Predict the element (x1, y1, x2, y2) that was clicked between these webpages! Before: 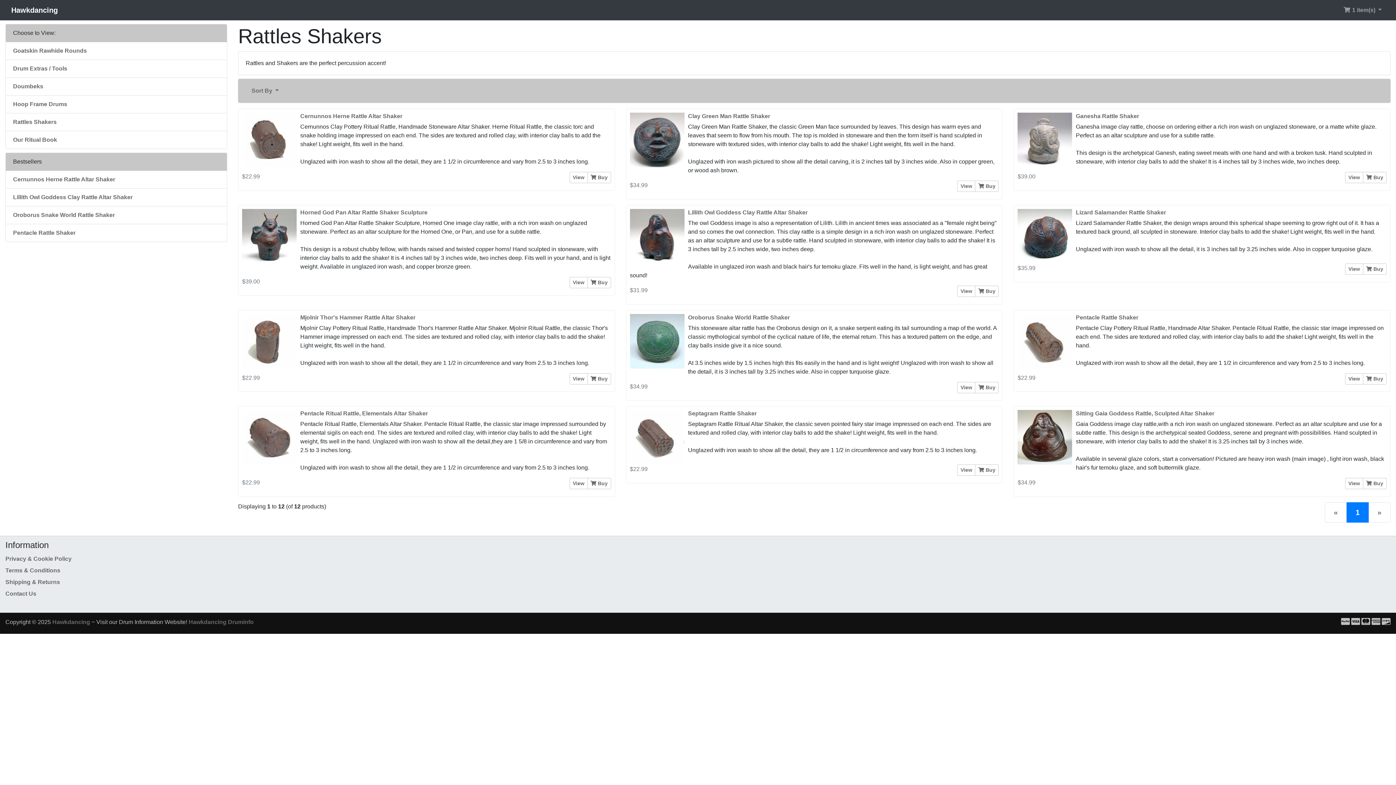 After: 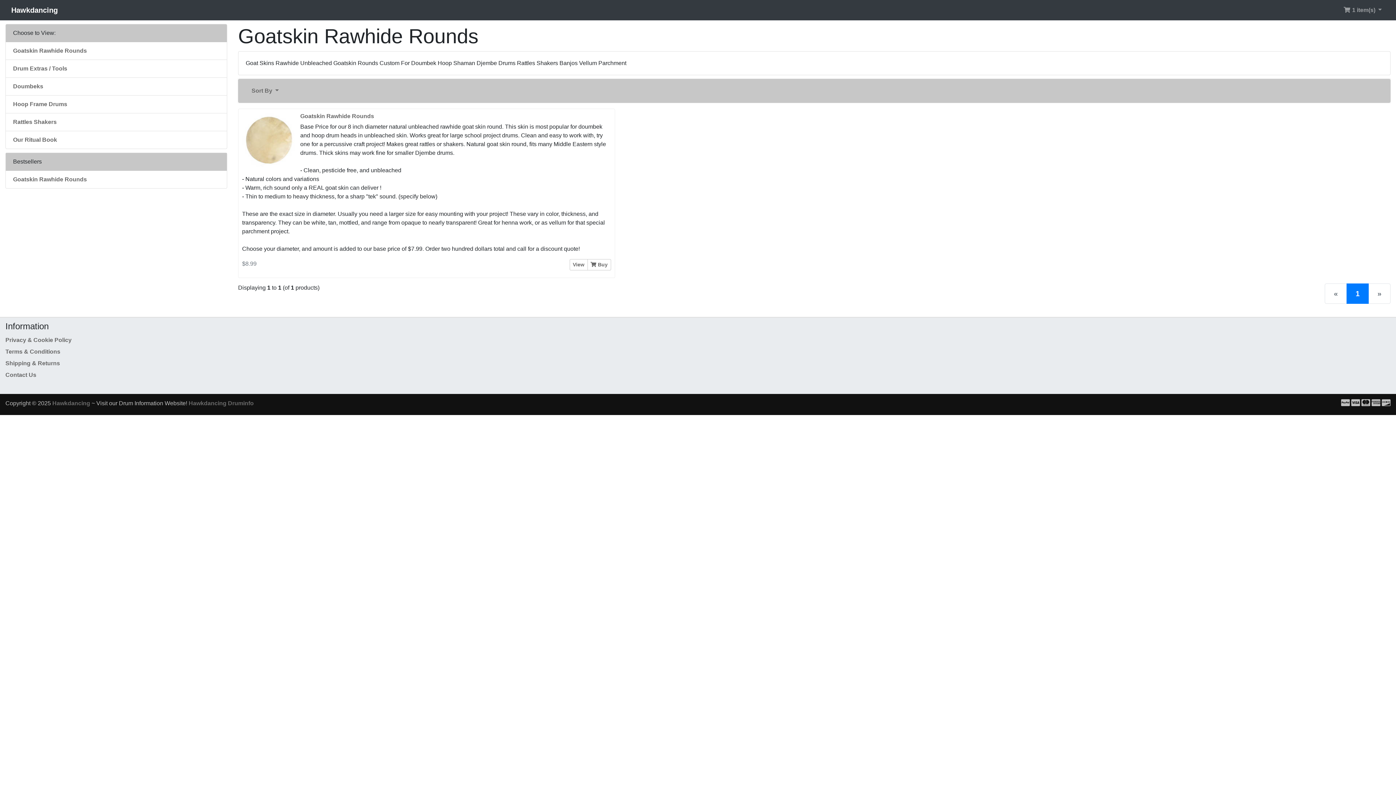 Action: bbox: (5, 42, 226, 60) label: Goatskin Rawhide Rounds